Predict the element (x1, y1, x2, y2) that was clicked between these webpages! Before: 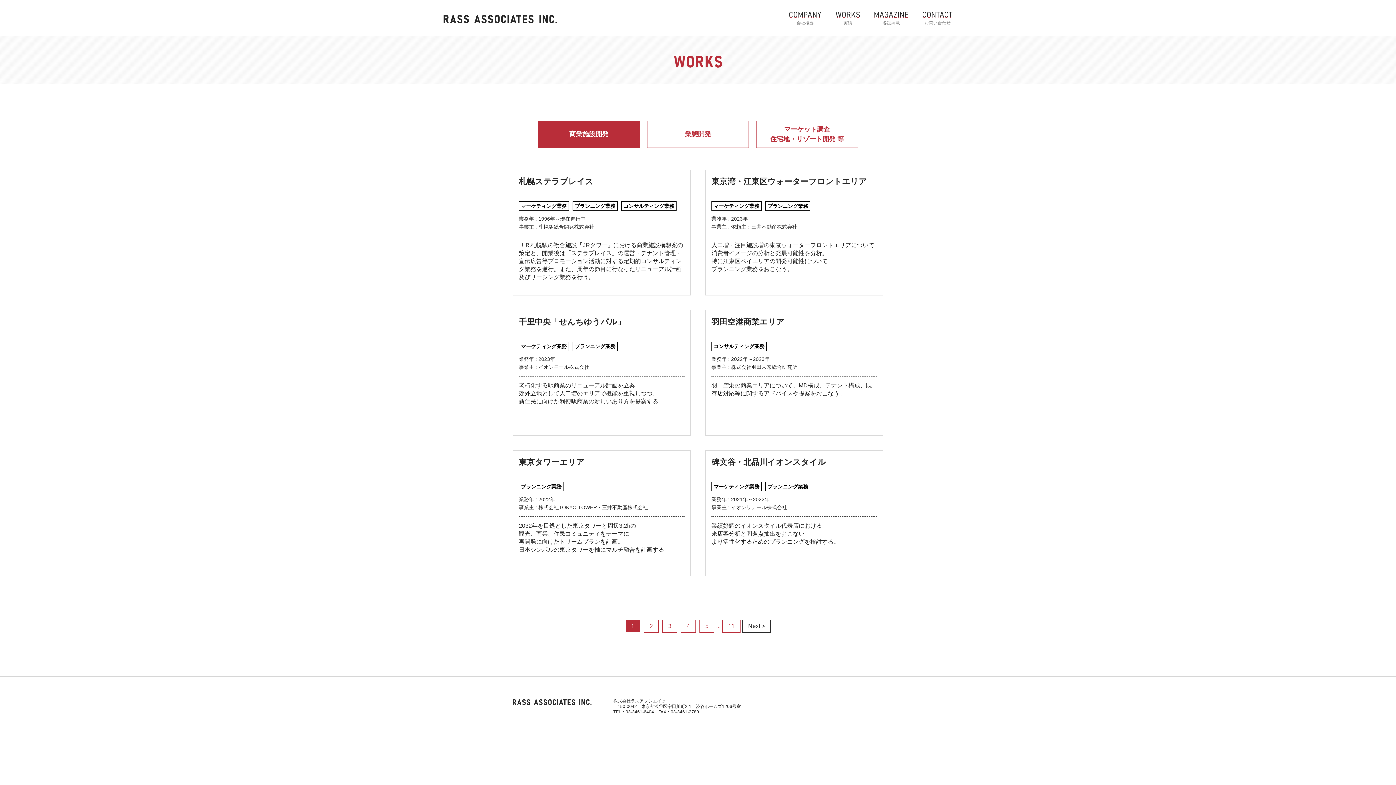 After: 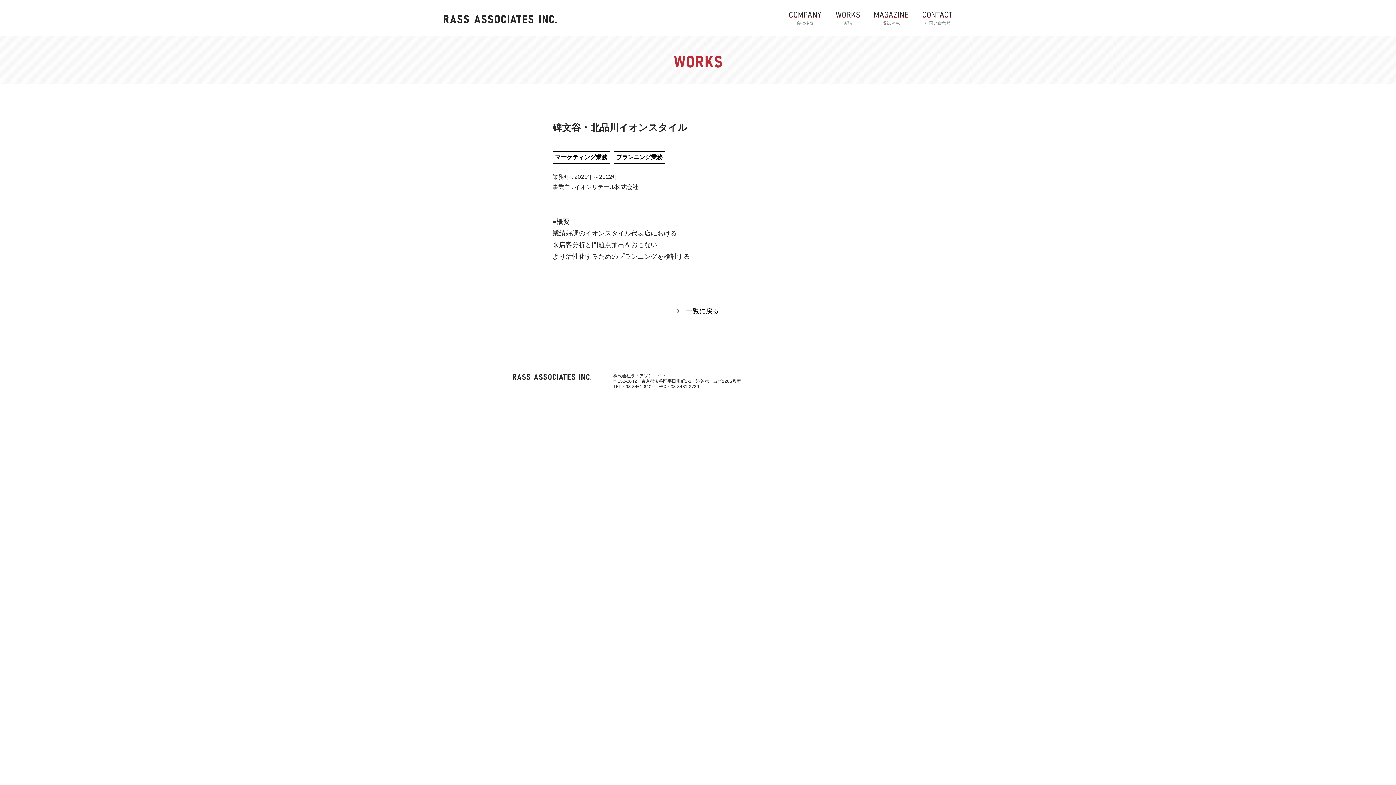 Action: label: 碑文谷・北品川イオンスタイル

マーケティング業務

 

プランニング業務

業務年 : 2021年～2022年

事業主 : イオンリテール株式会社

業績好調のイオンスタイル代表店における
来店客分析と問題点抽出をおこない
より活性化するためのプランニングを検討する。 bbox: (705, 450, 883, 576)